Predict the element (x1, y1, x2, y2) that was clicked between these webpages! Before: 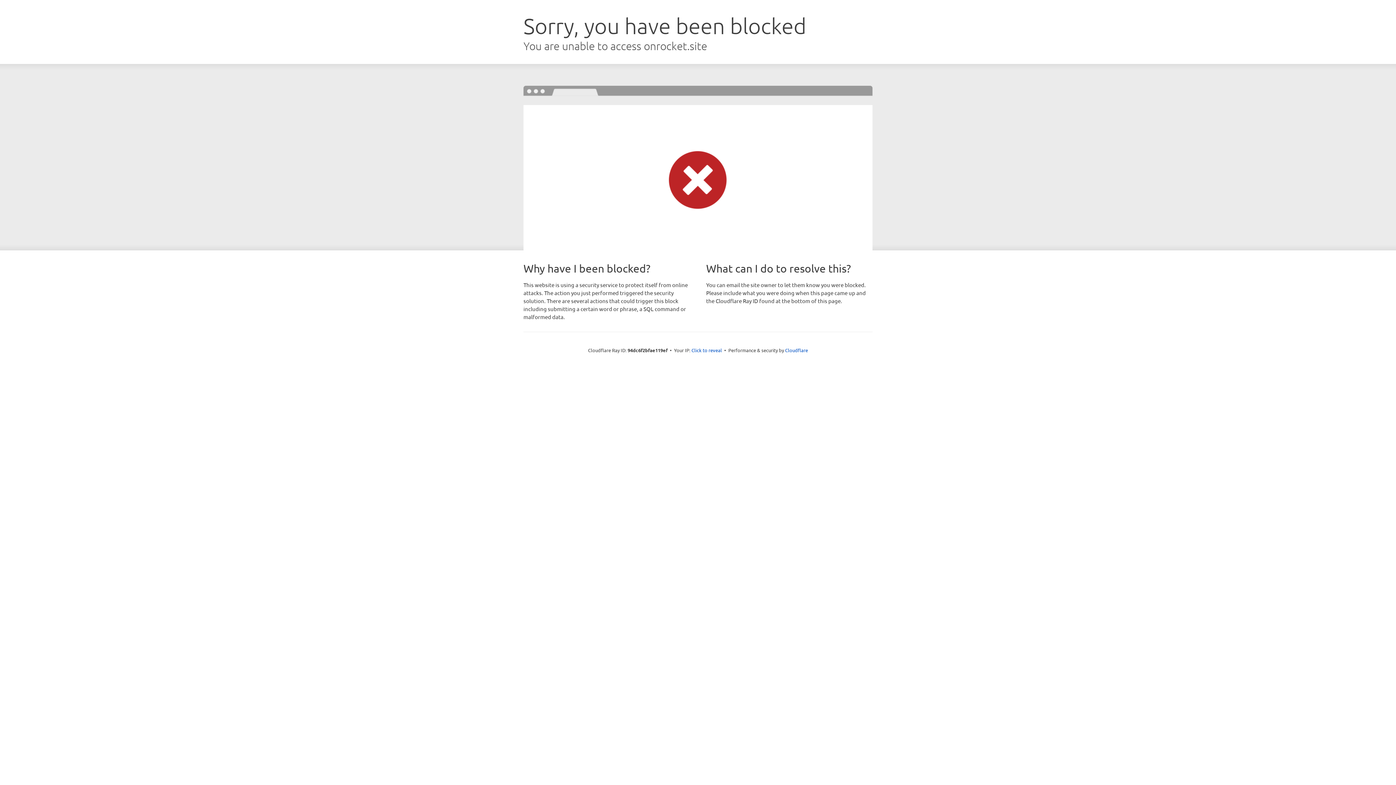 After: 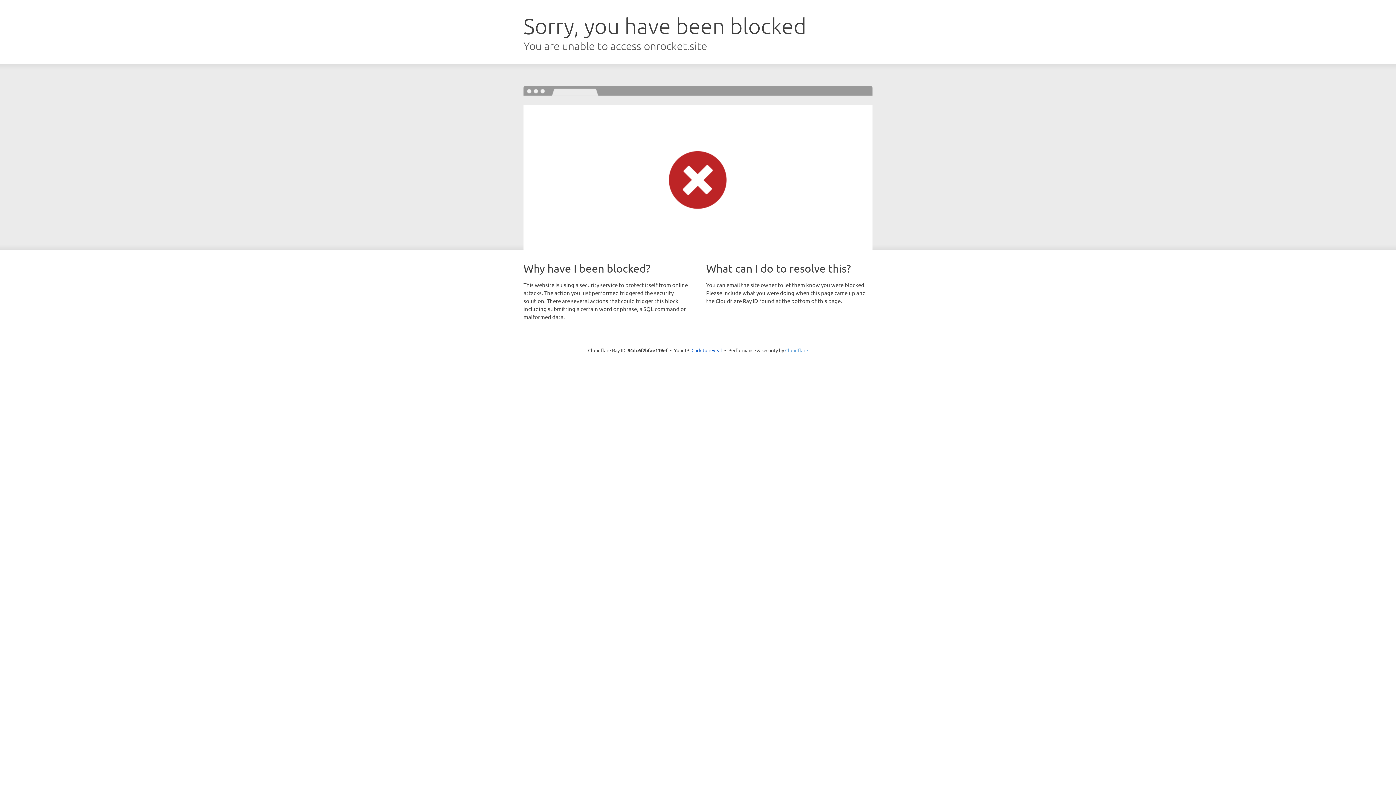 Action: bbox: (785, 347, 808, 353) label: Cloudflare